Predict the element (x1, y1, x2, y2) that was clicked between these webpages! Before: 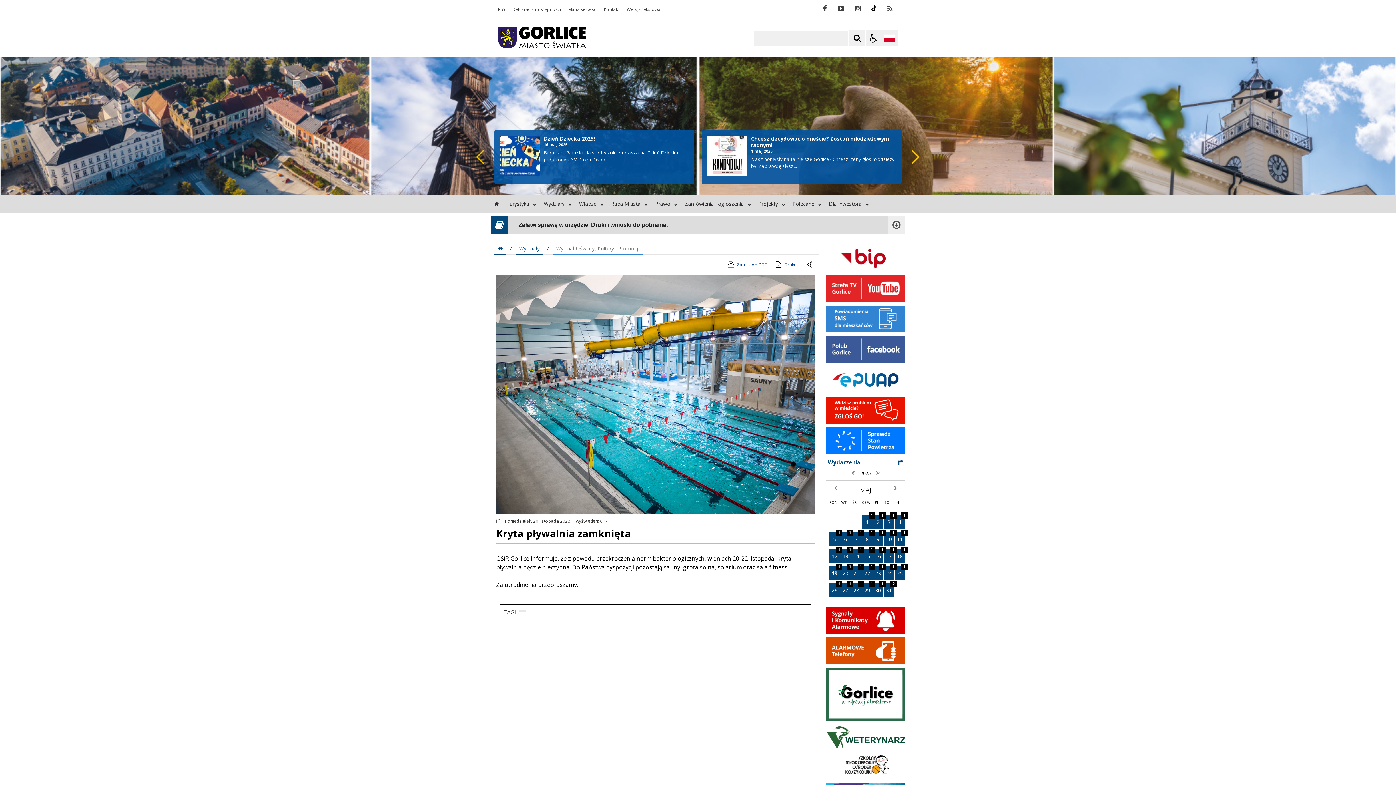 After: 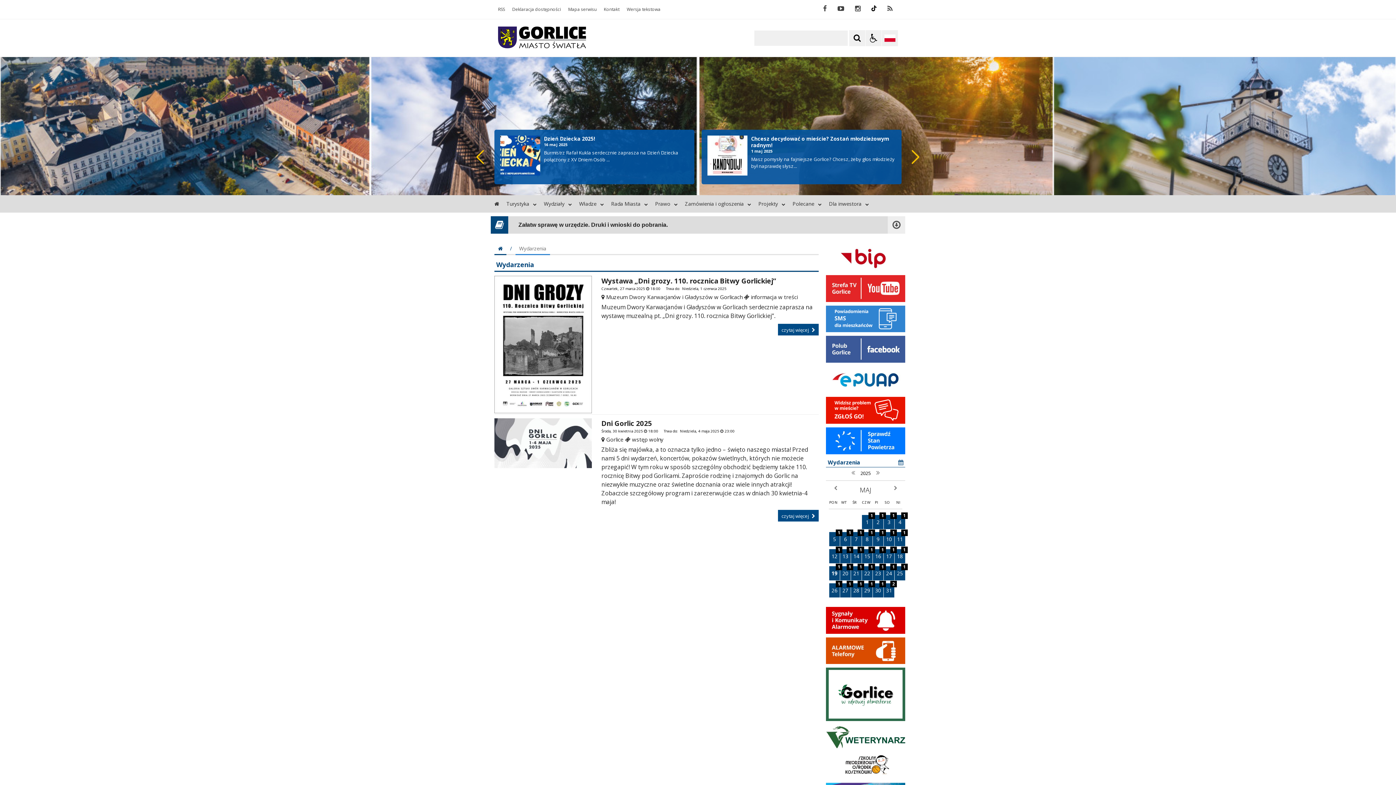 Action: bbox: (862, 515, 872, 529) label: 1
1